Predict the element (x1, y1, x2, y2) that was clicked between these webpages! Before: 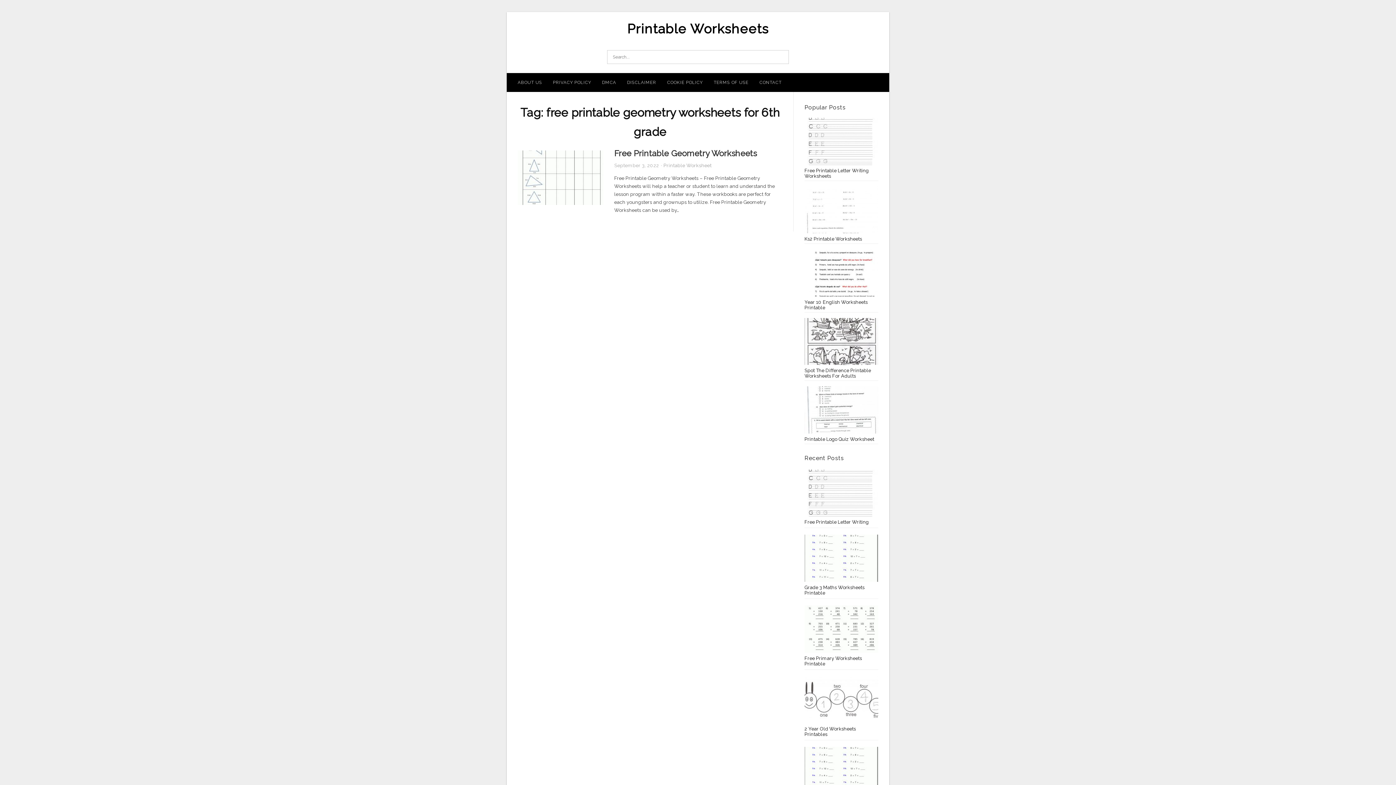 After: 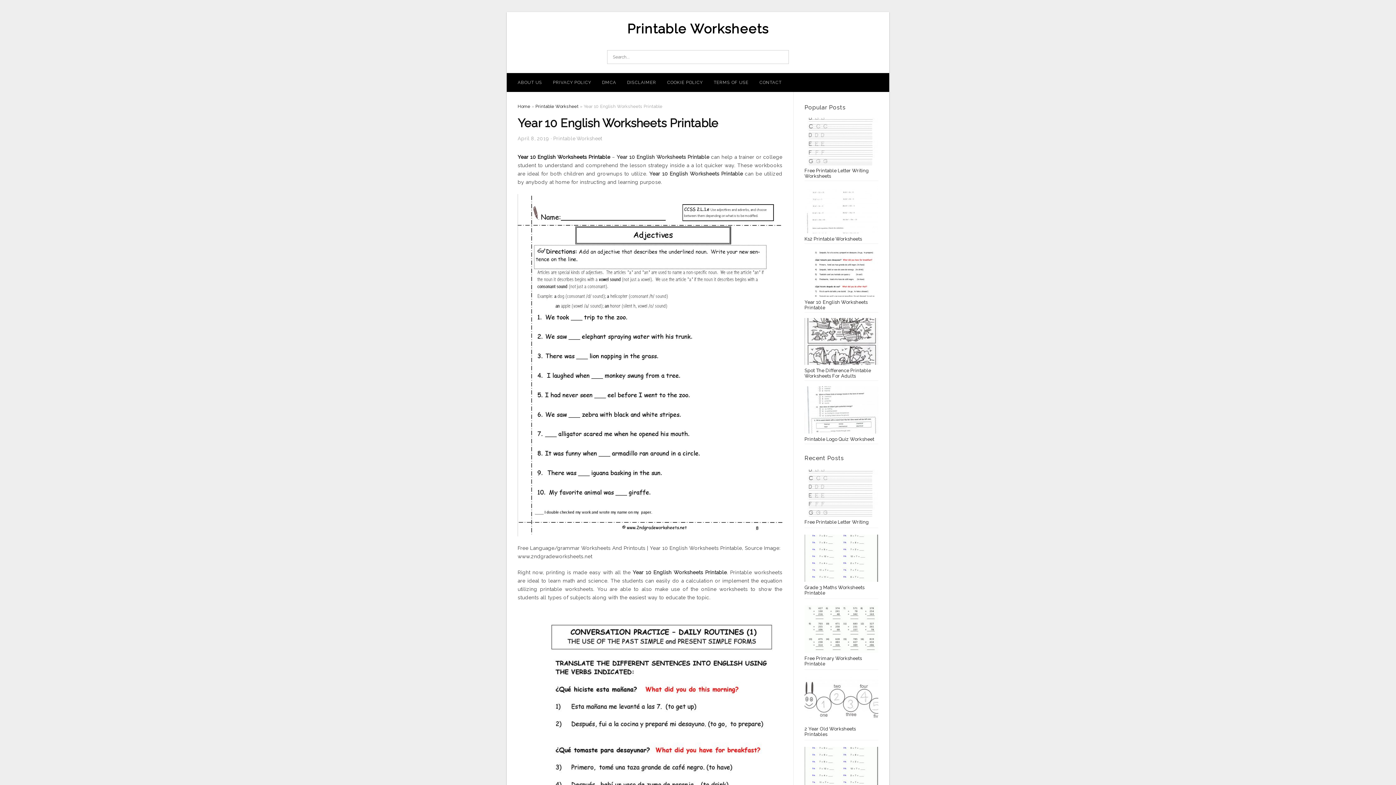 Action: bbox: (804, 249, 878, 310) label: Year 10 English Worksheets Printable